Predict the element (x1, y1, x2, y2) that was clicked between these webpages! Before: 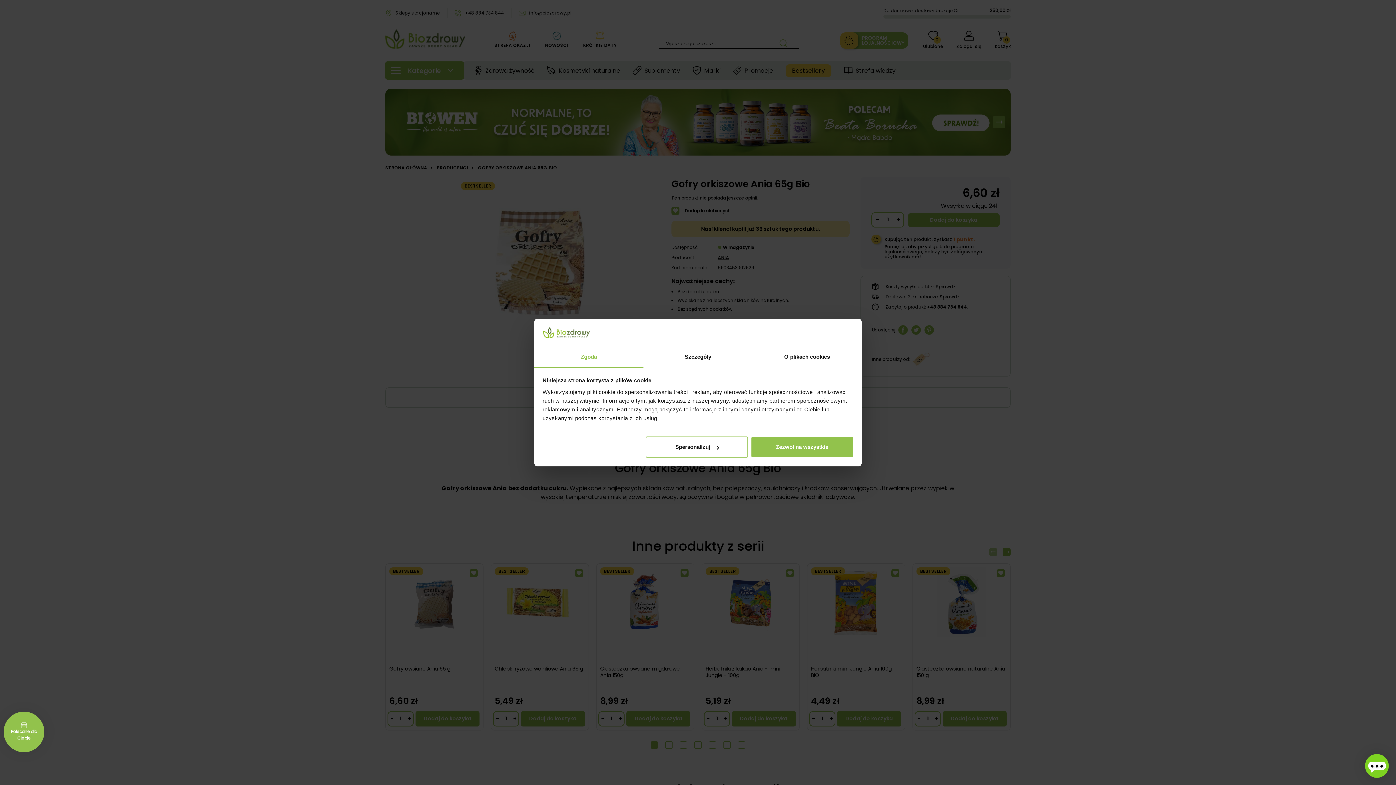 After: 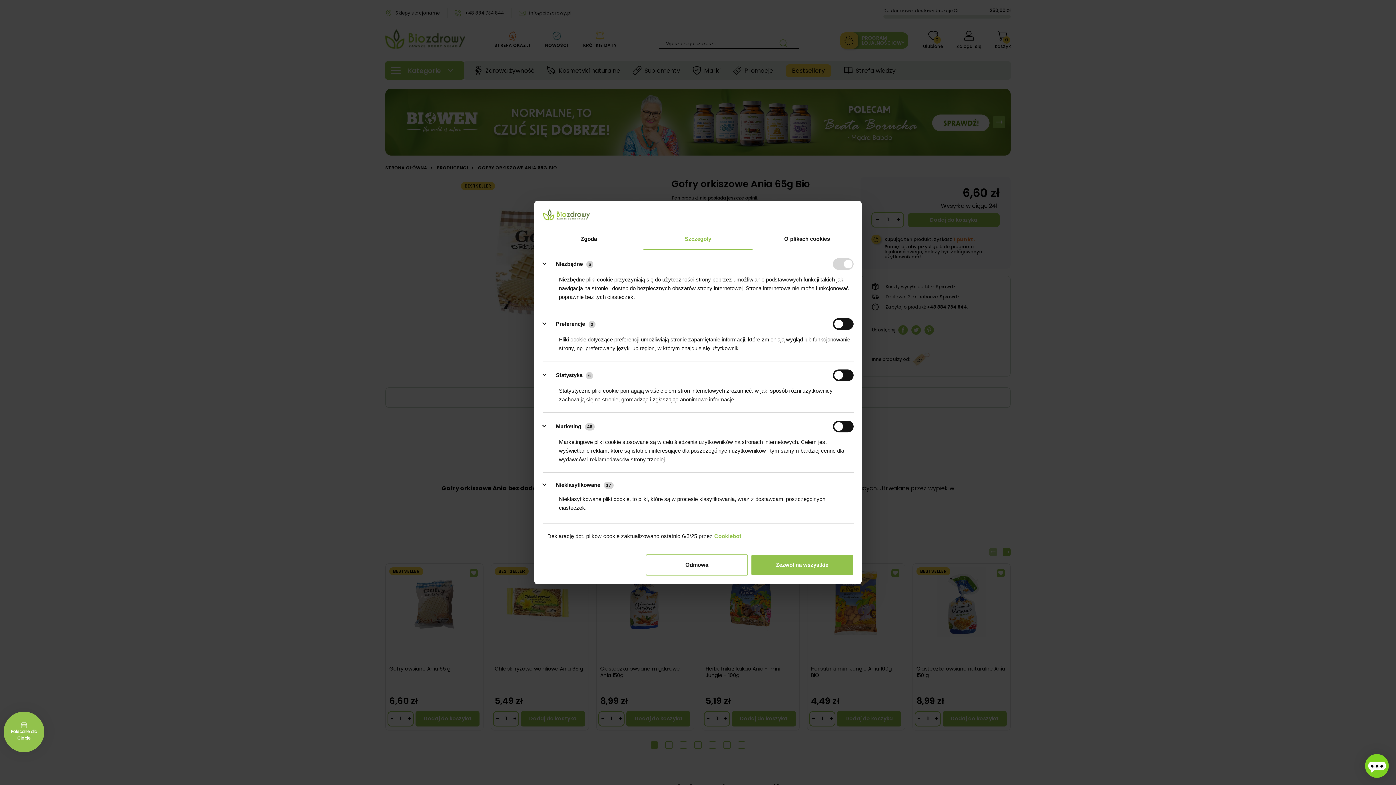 Action: label: Szczegóły bbox: (643, 347, 752, 367)